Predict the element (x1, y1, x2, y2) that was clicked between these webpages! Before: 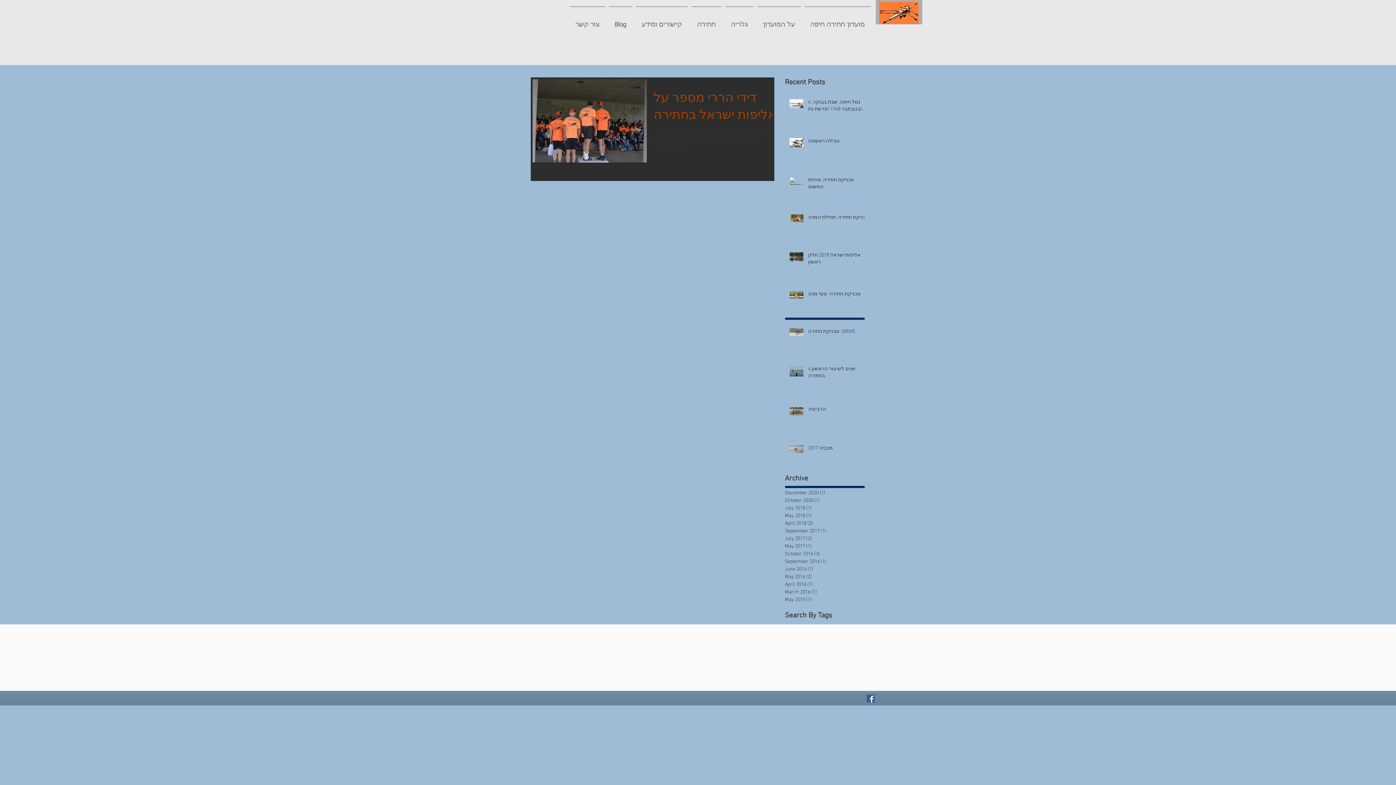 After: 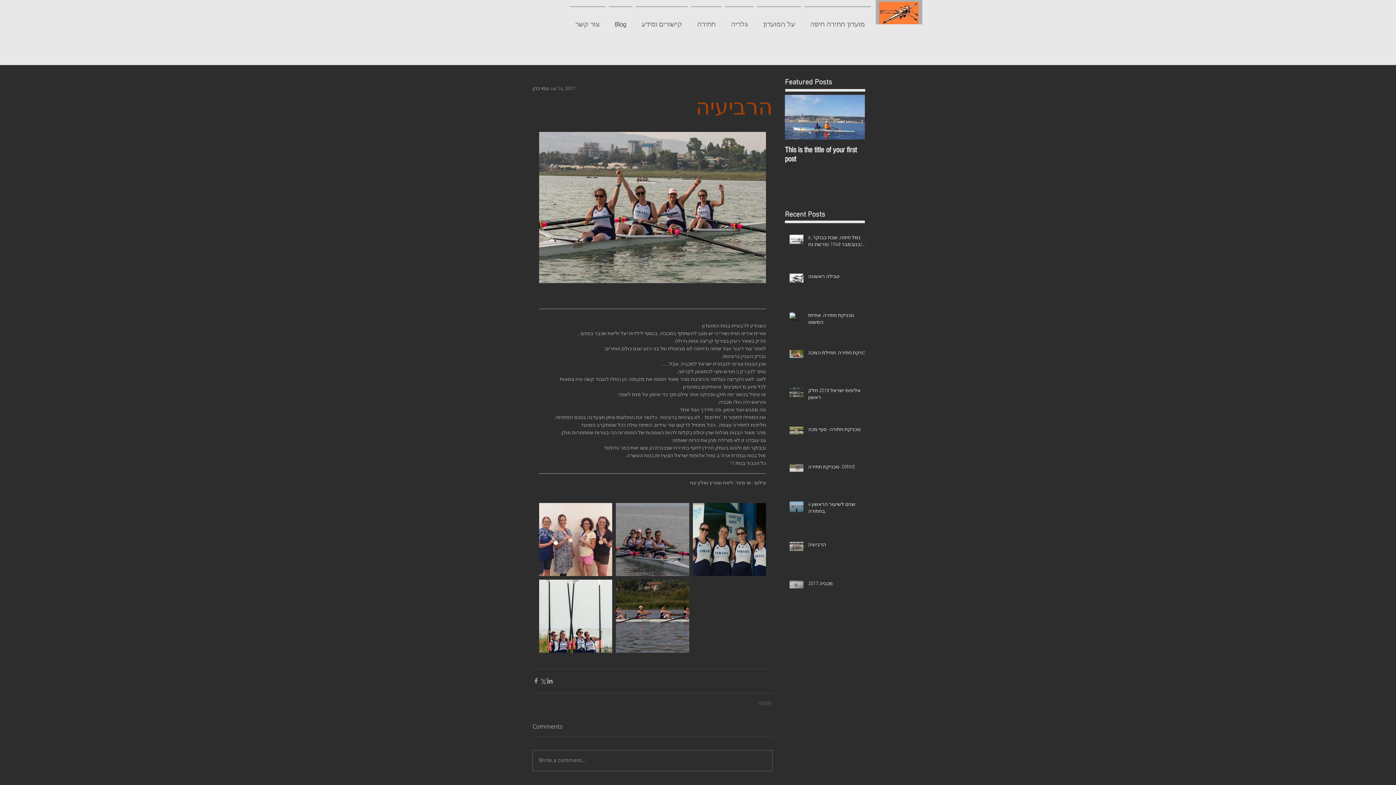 Action: label: הרביעיה bbox: (808, 406, 869, 416)